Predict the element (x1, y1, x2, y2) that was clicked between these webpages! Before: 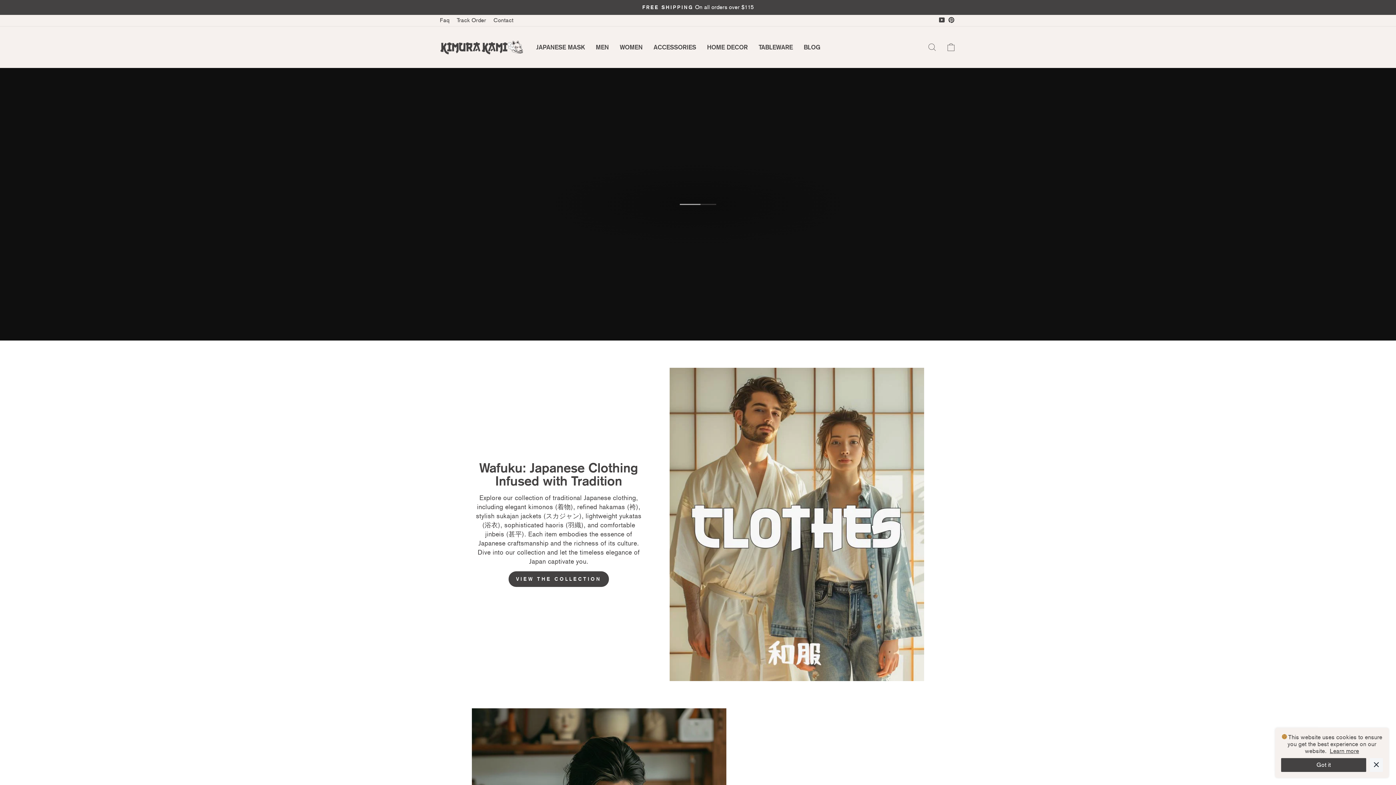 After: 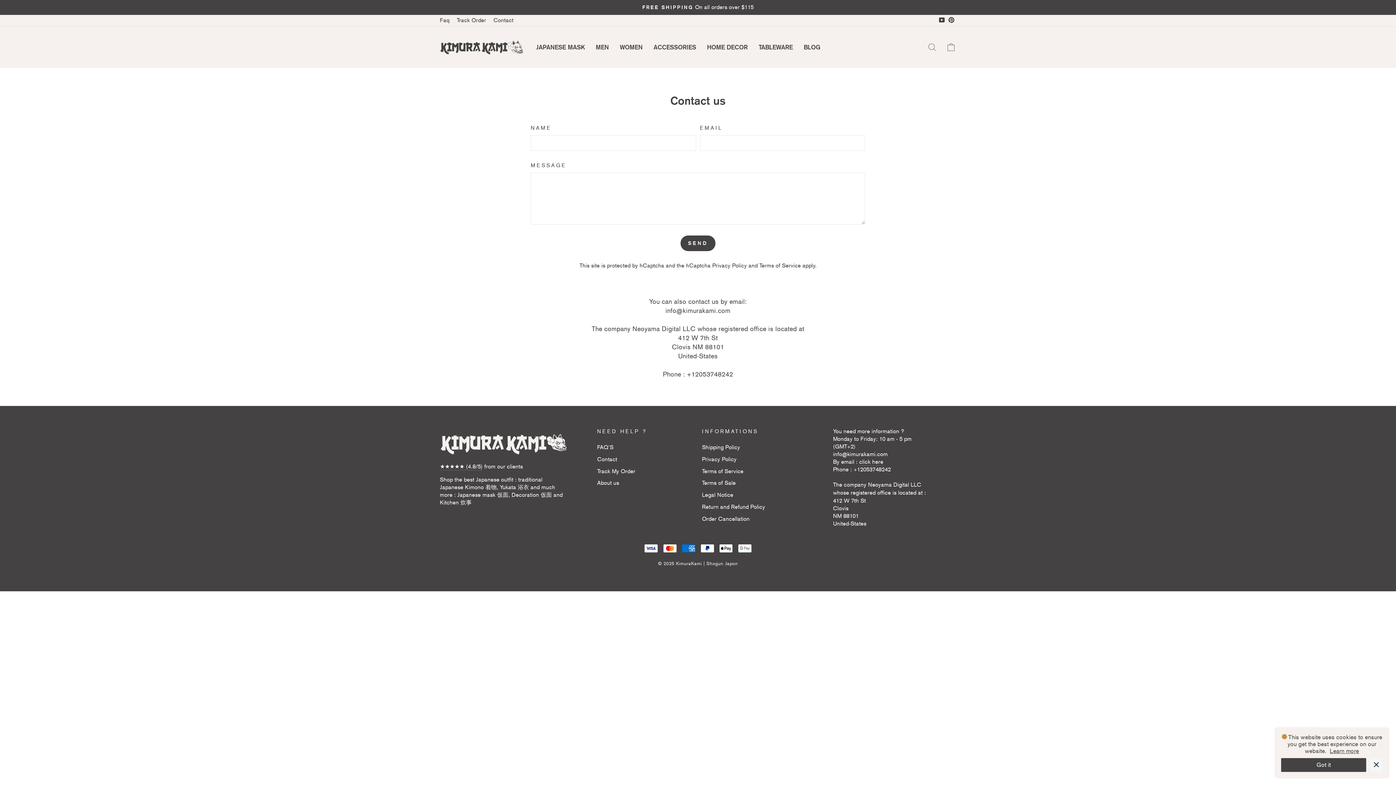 Action: bbox: (489, 14, 517, 26) label: Contact